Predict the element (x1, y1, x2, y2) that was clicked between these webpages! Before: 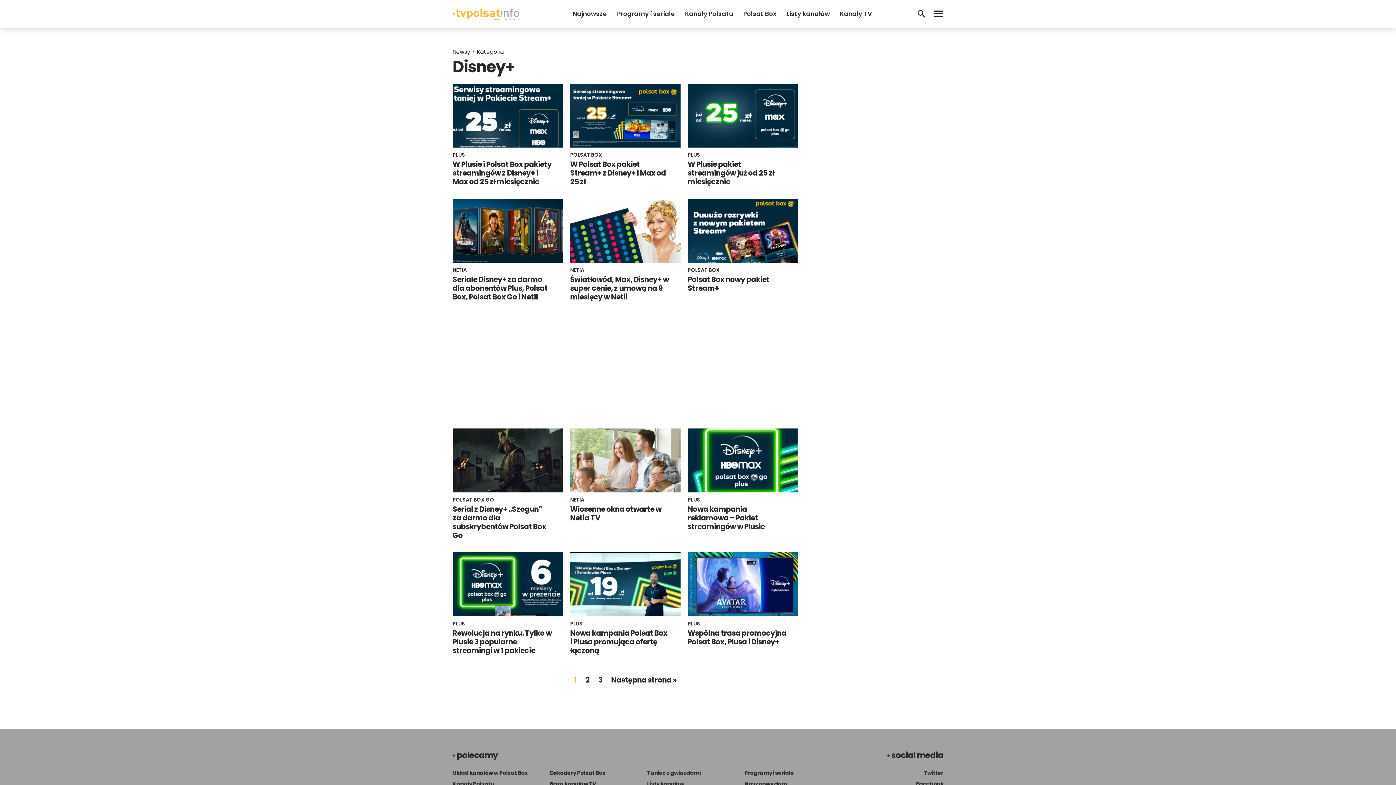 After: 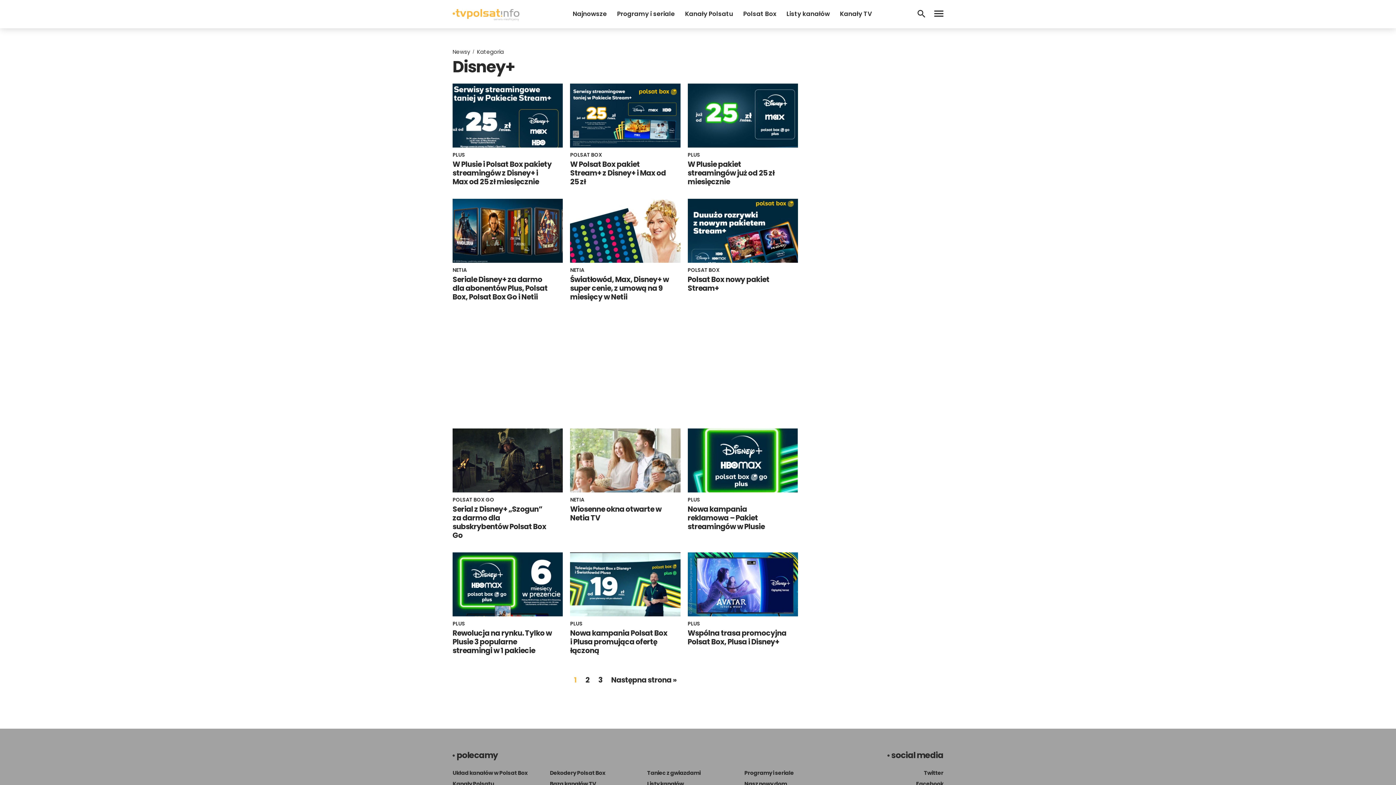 Action: bbox: (570, 673, 580, 687) label: 1